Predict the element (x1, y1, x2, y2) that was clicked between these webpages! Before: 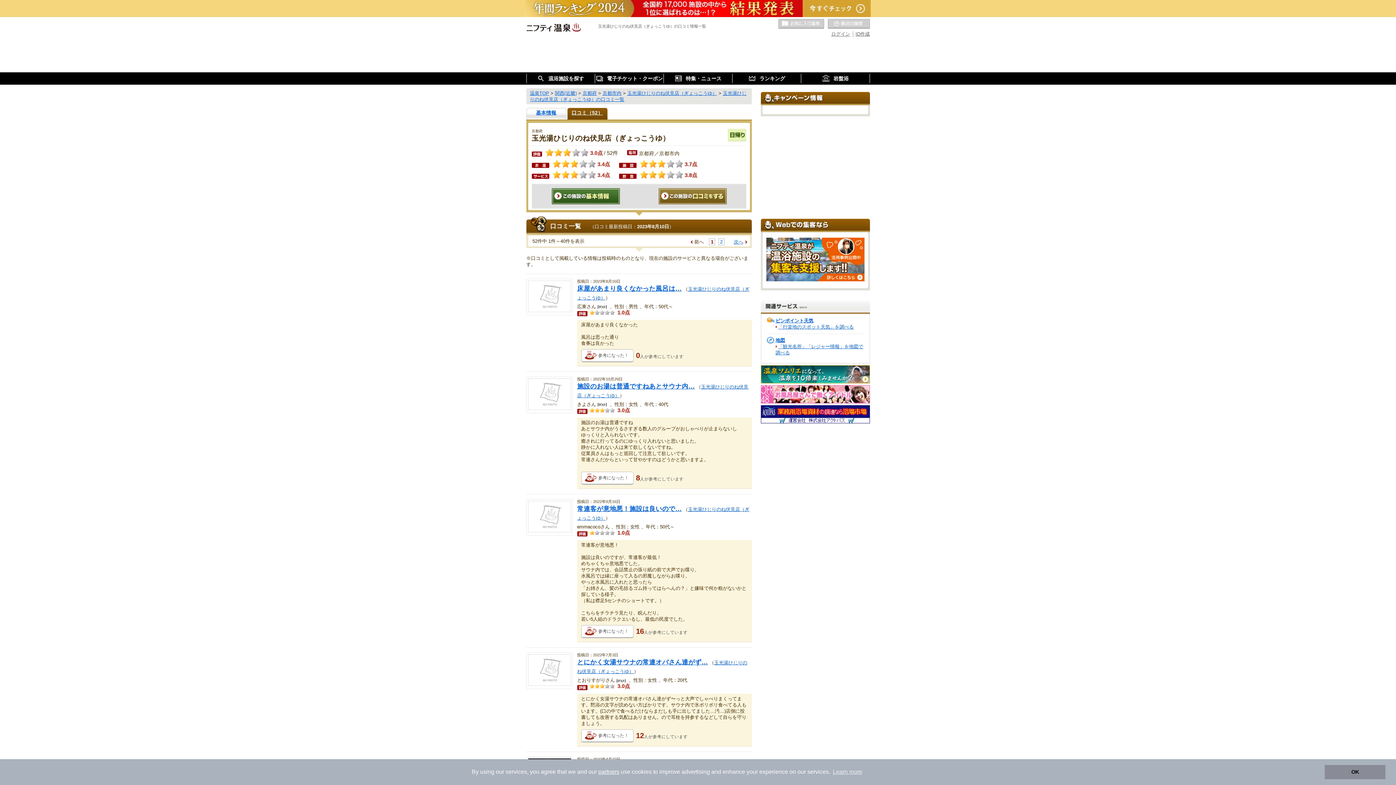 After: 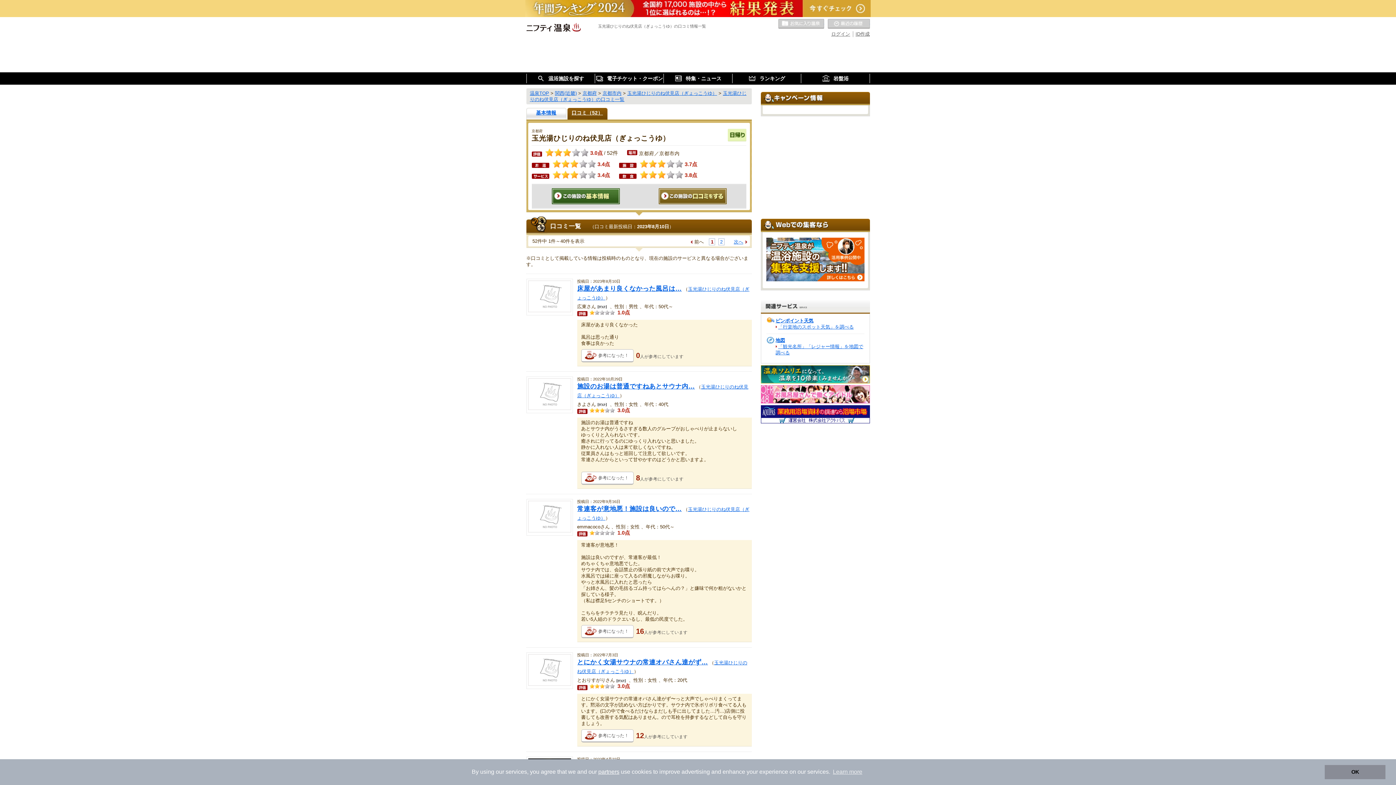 Action: bbox: (760, 391, 870, 396)